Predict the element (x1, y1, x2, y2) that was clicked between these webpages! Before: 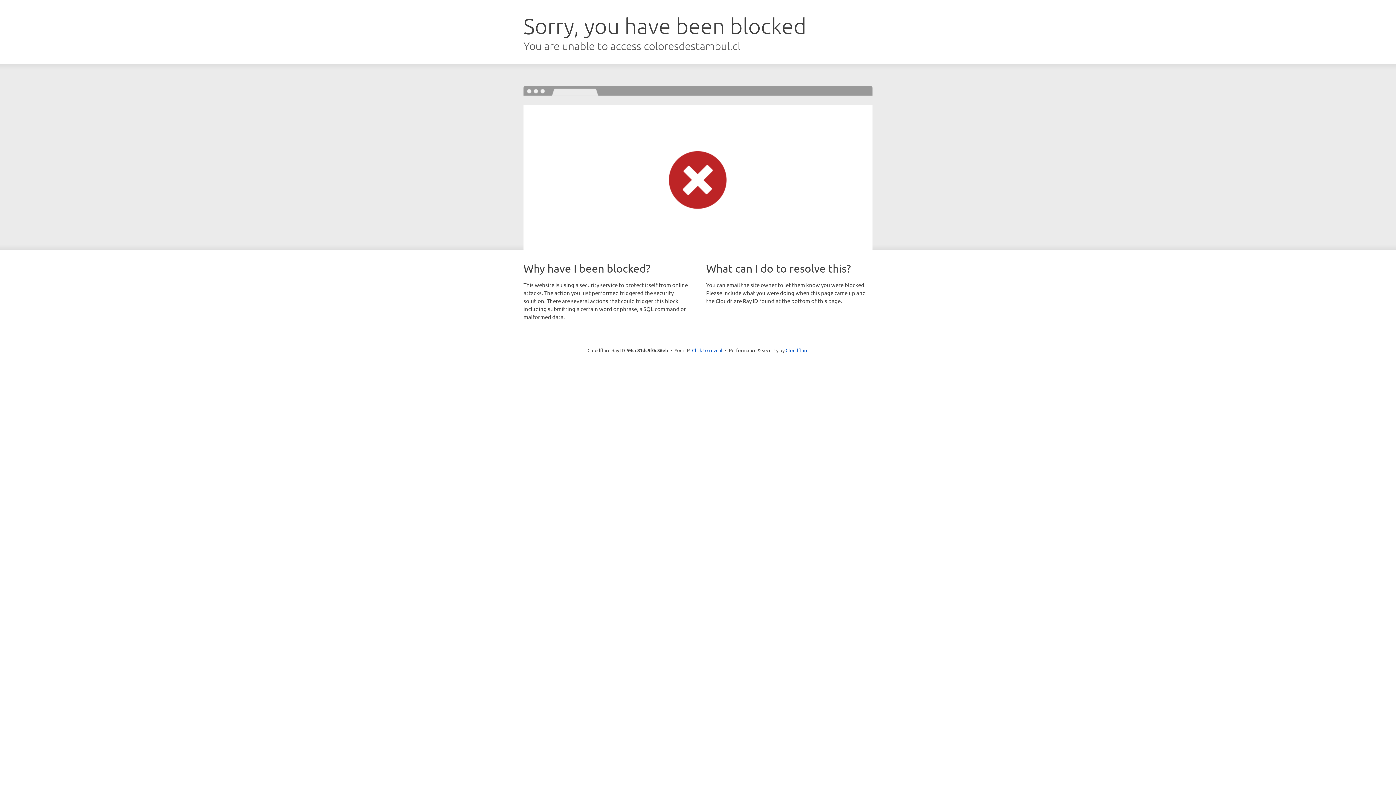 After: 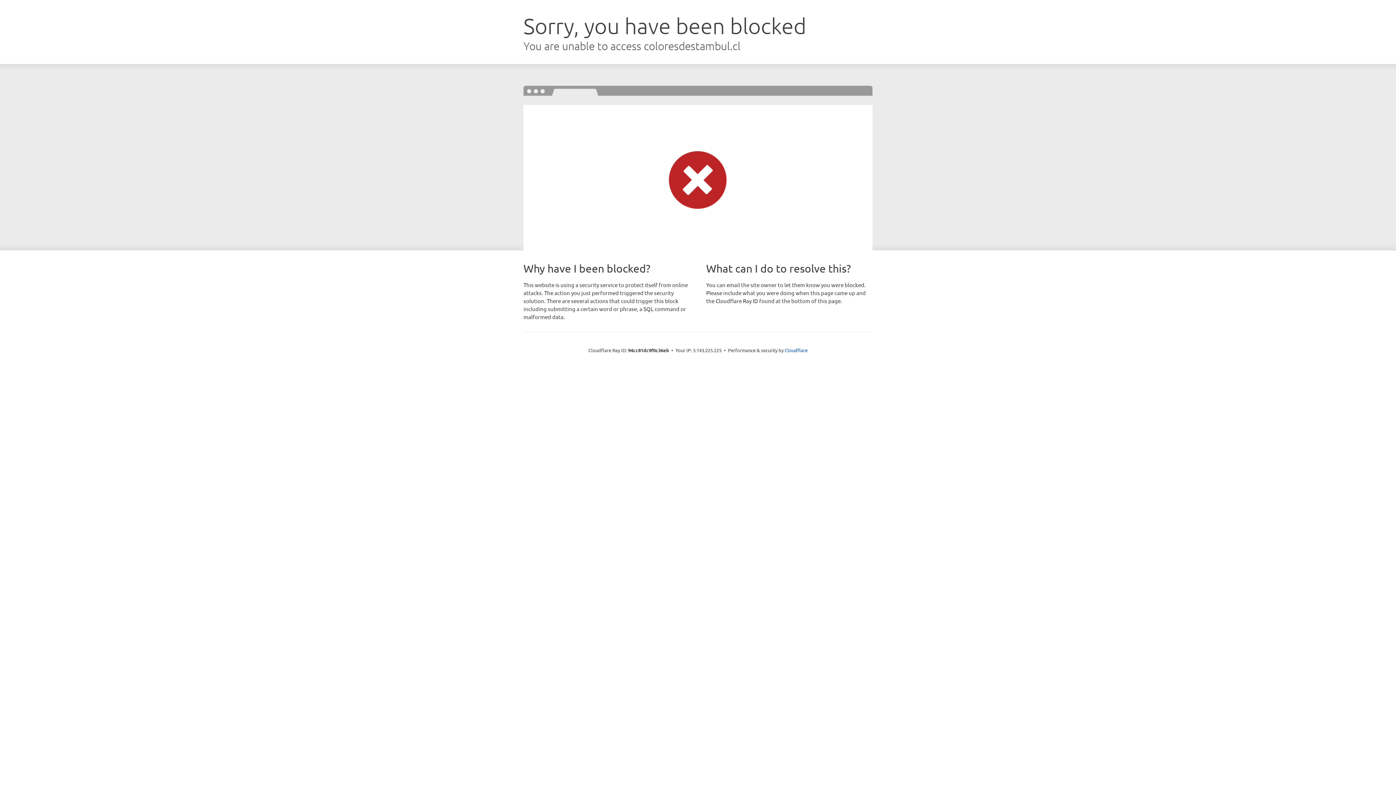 Action: bbox: (692, 346, 722, 353) label: Click to reveal